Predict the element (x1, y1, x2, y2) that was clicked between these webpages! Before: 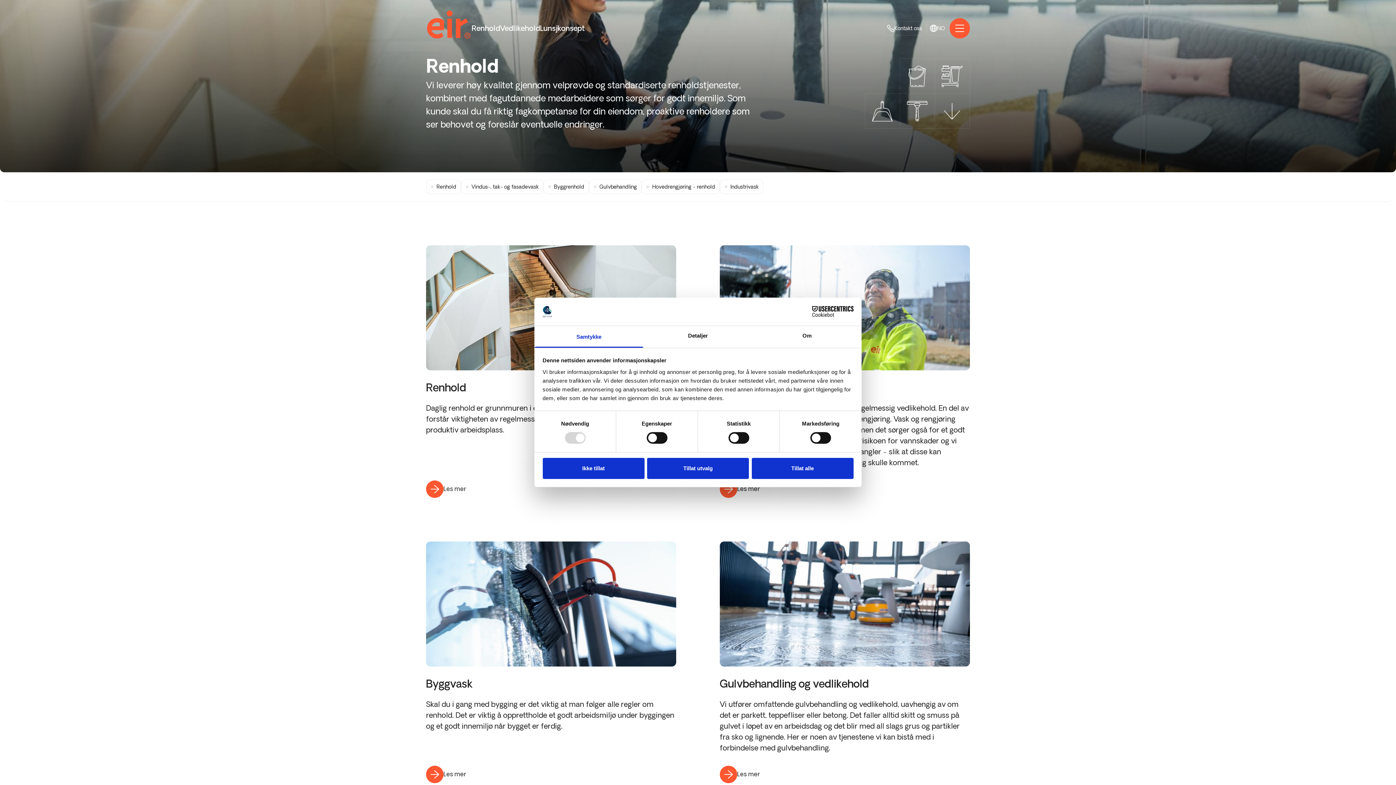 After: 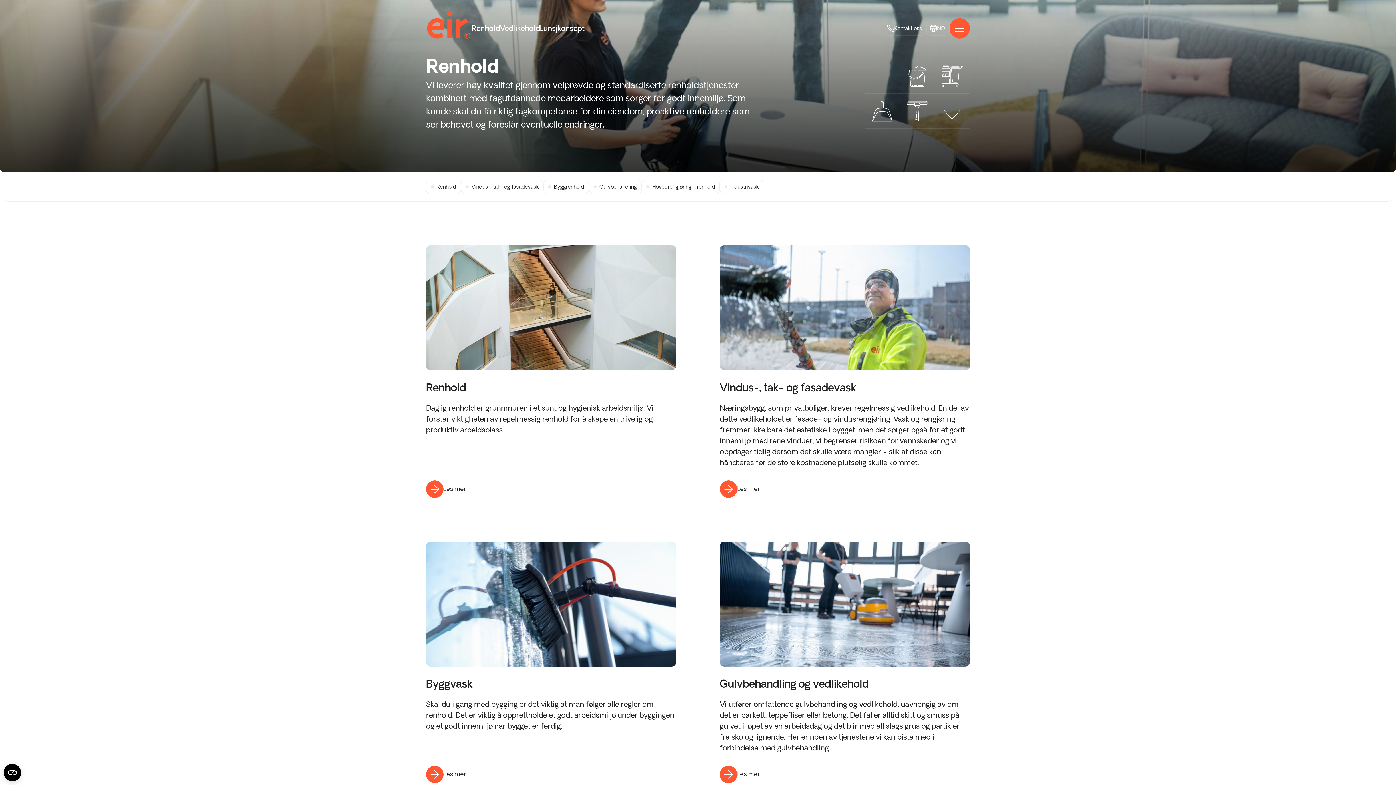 Action: bbox: (647, 458, 749, 479) label: Tillat utvalg